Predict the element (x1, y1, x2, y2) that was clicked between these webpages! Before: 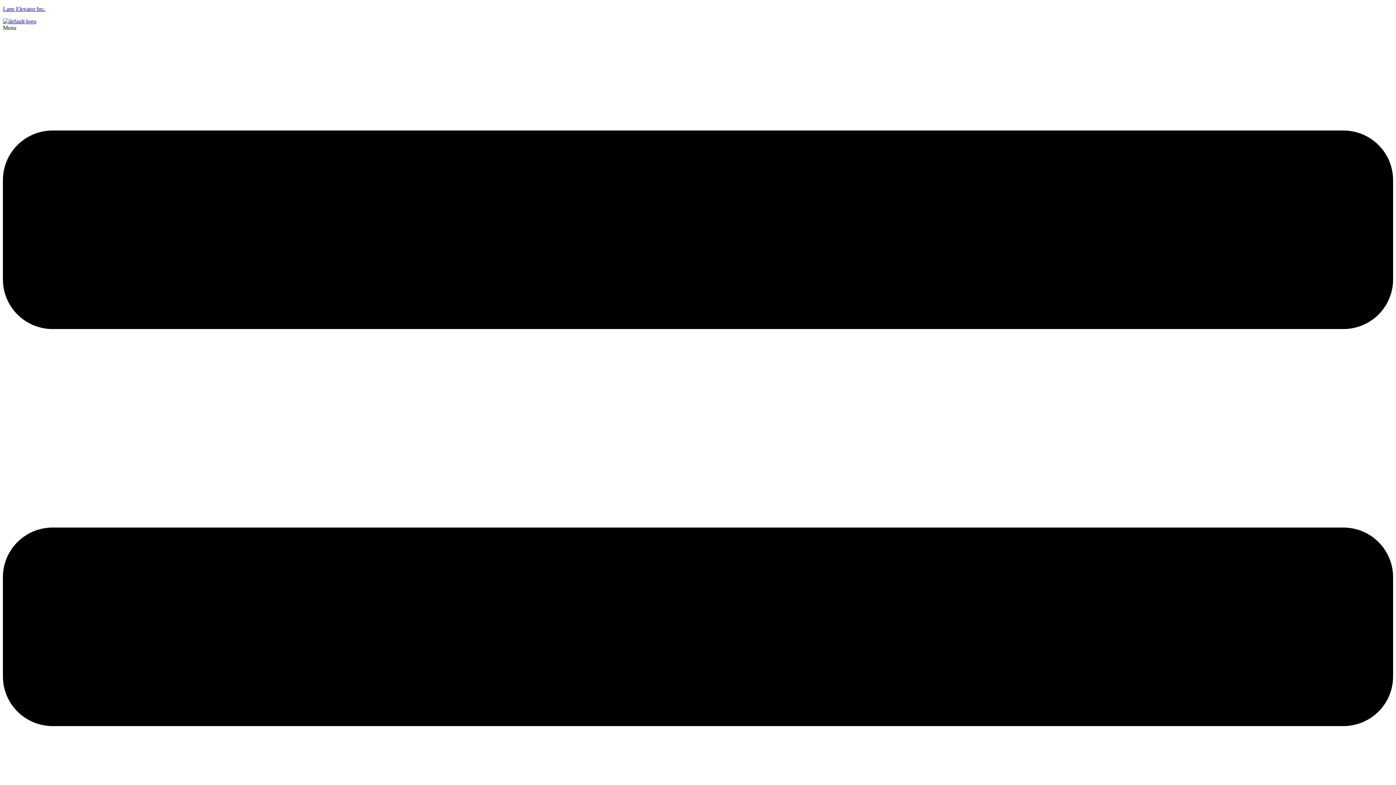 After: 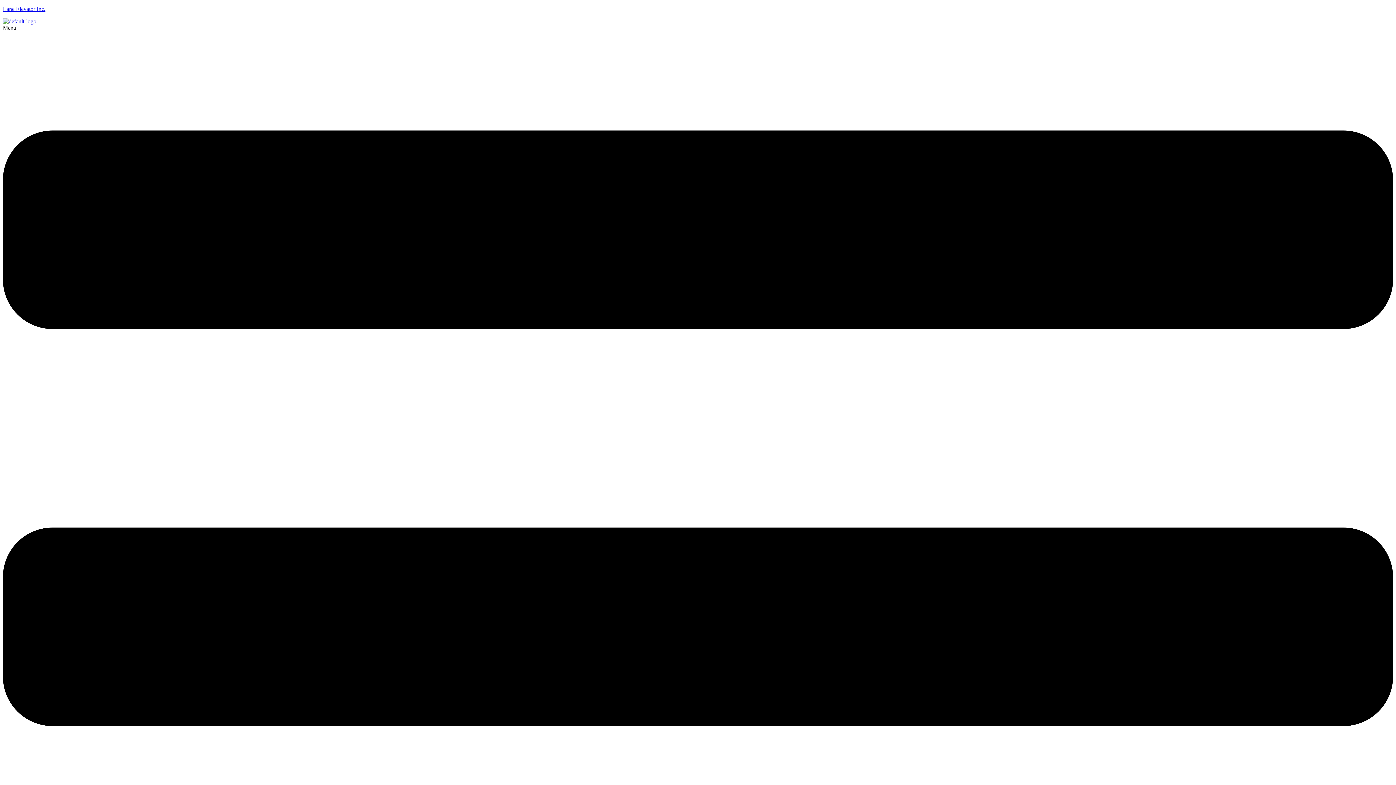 Action: bbox: (2, 5, 45, 12) label: Lane Elevator Inc.